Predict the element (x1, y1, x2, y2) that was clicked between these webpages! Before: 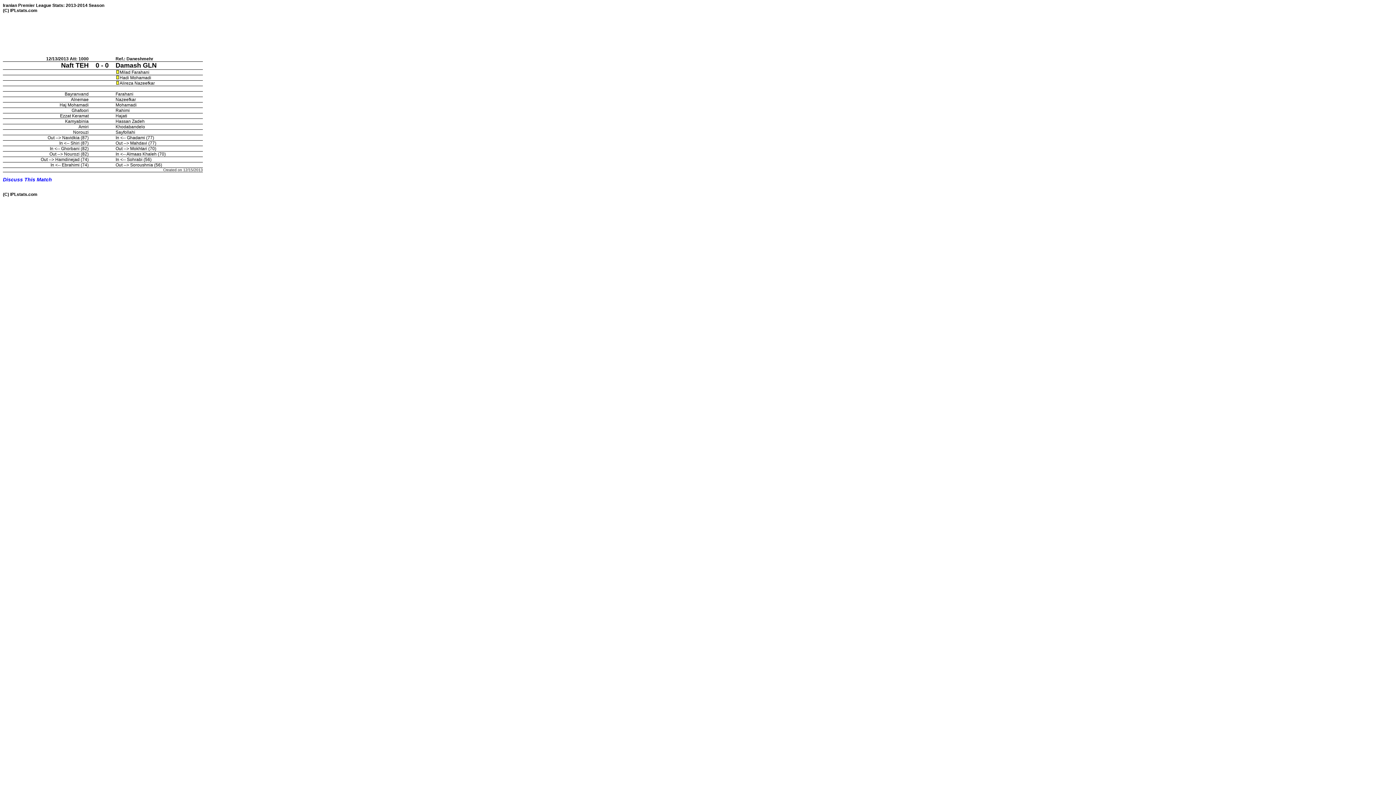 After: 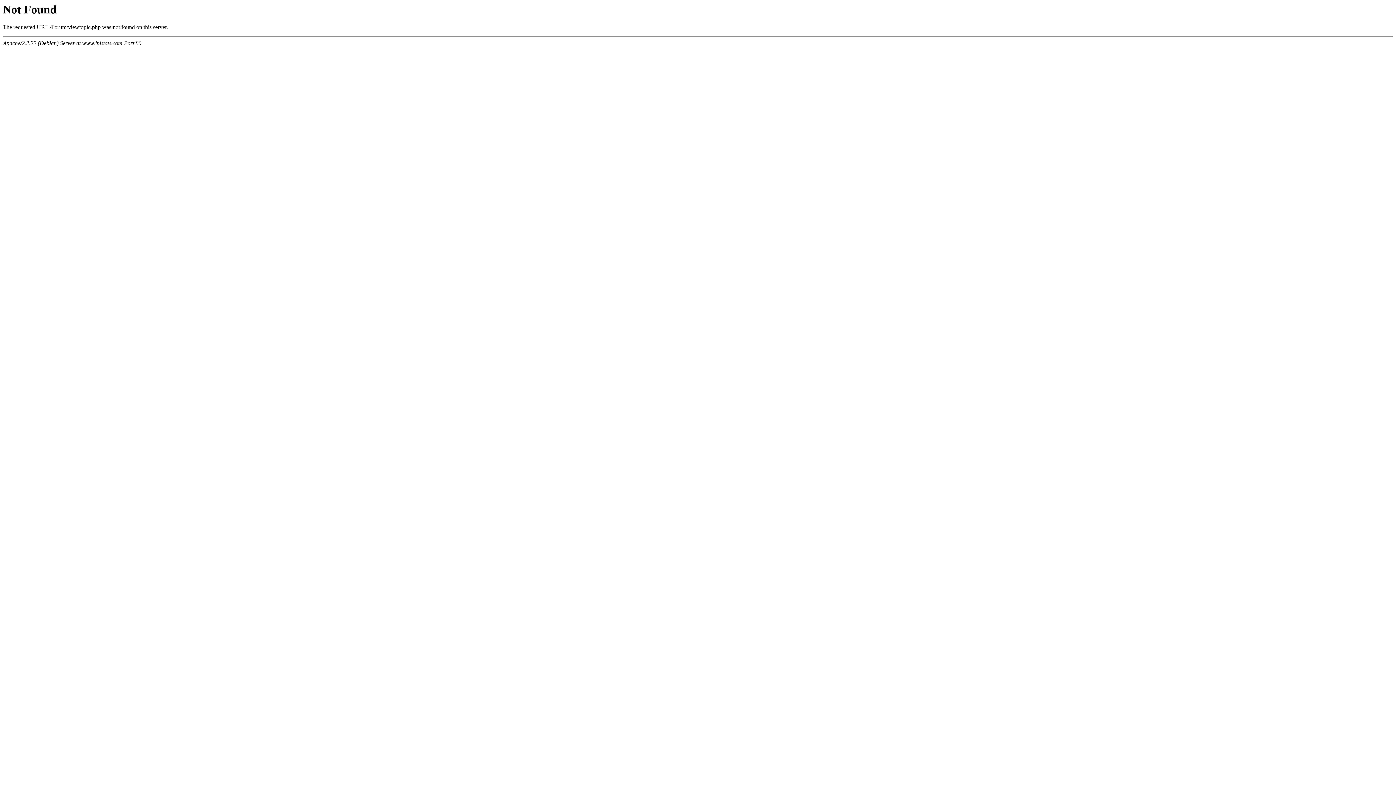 Action: bbox: (2, 176, 52, 182) label: Discuss This Match